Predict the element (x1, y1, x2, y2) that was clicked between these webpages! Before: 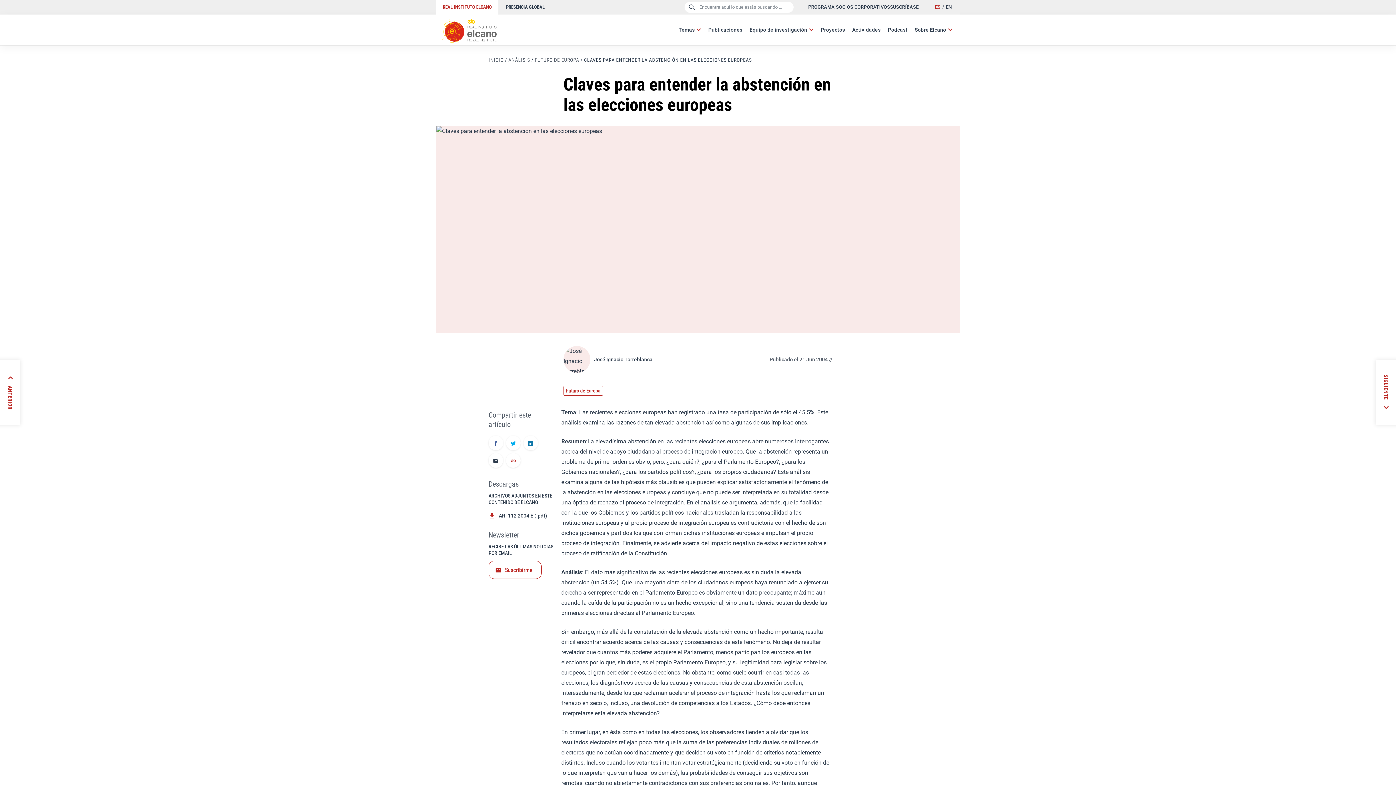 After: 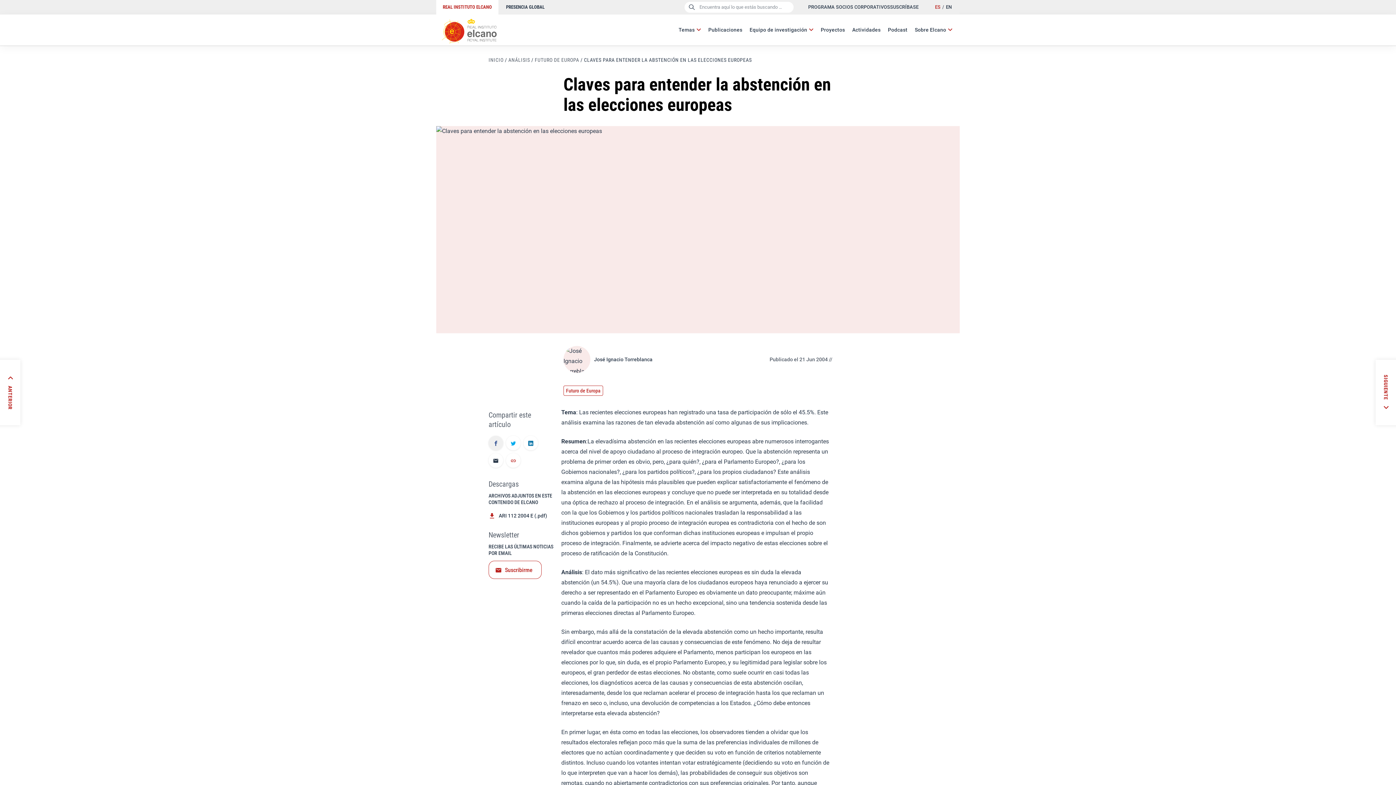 Action: label: Compartir en Facebook bbox: (488, 441, 503, 446)